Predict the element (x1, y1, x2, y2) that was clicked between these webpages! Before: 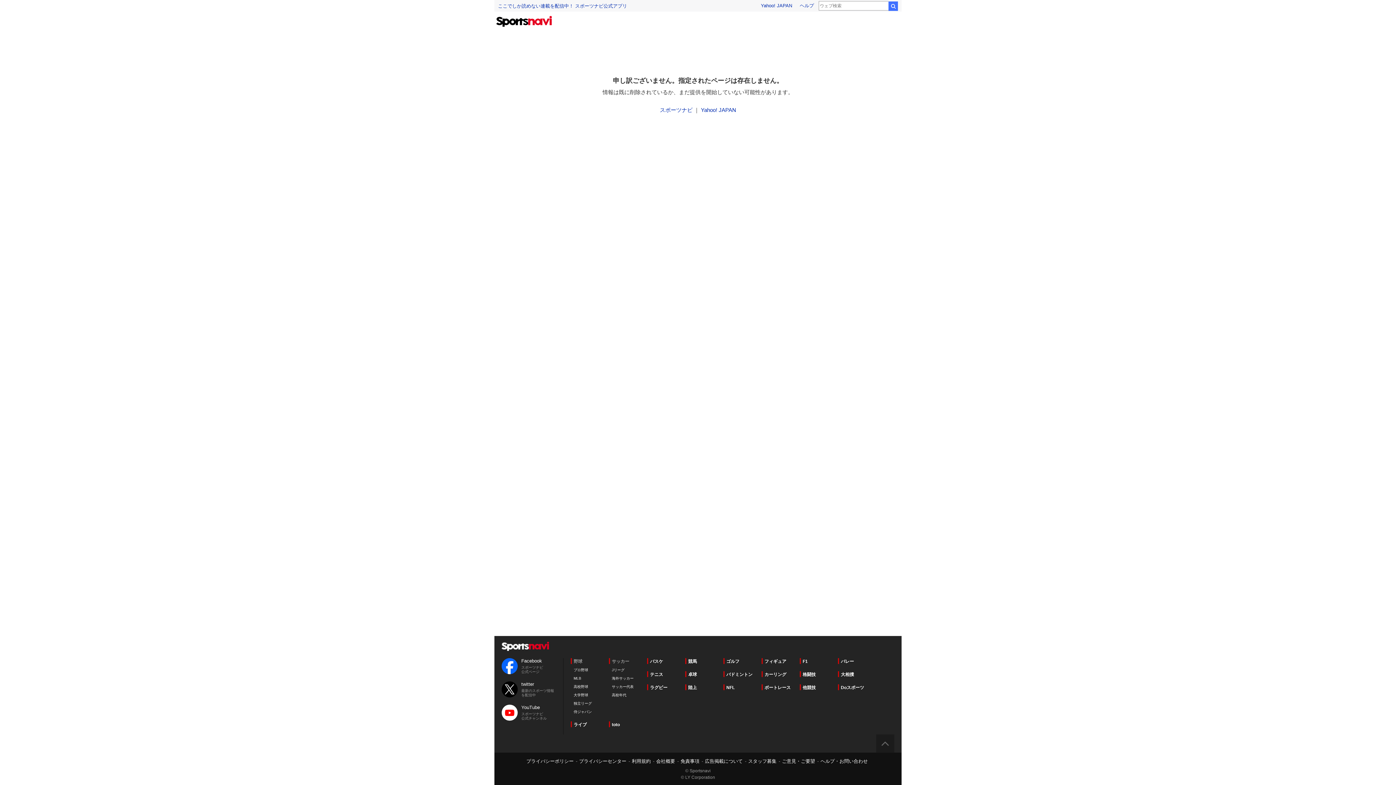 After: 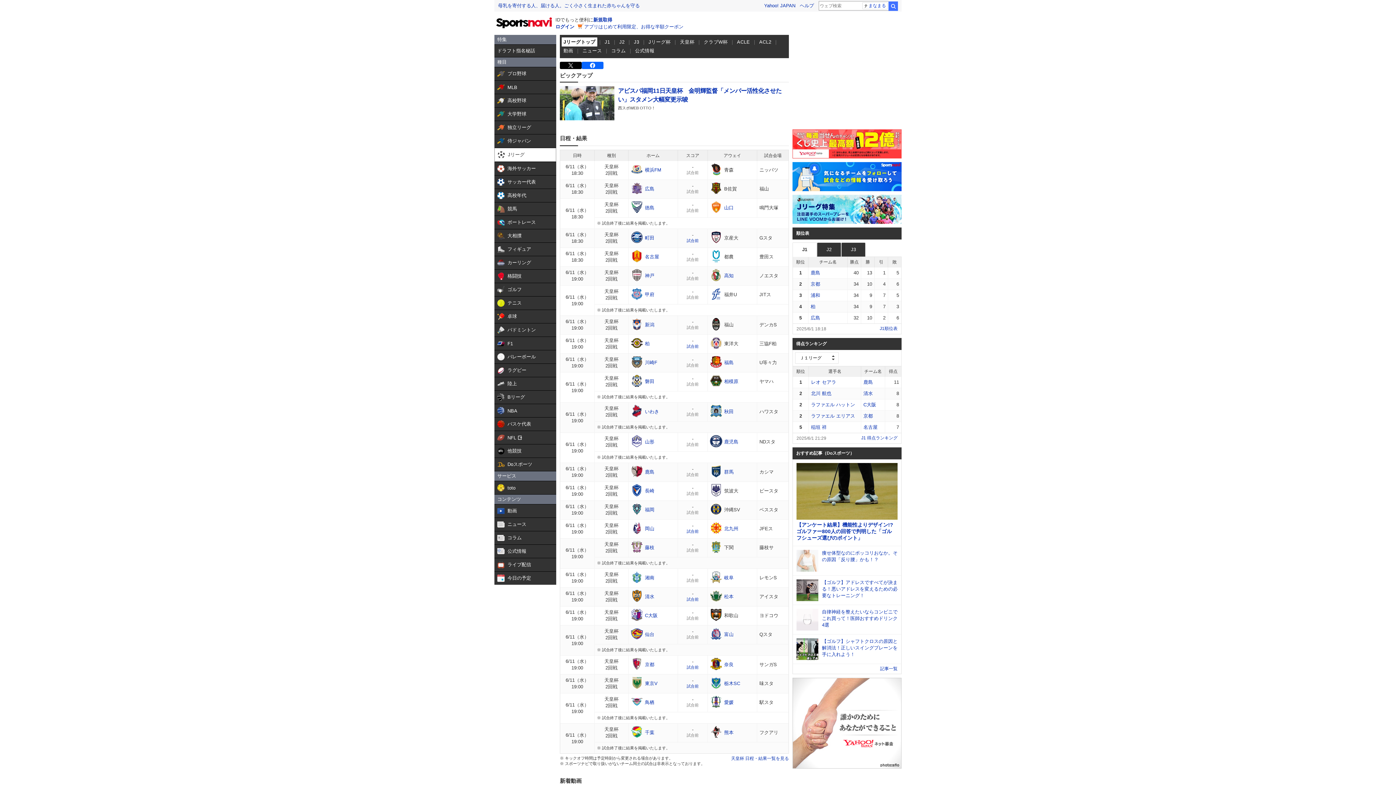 Action: bbox: (612, 668, 624, 672) label: Jリーグ